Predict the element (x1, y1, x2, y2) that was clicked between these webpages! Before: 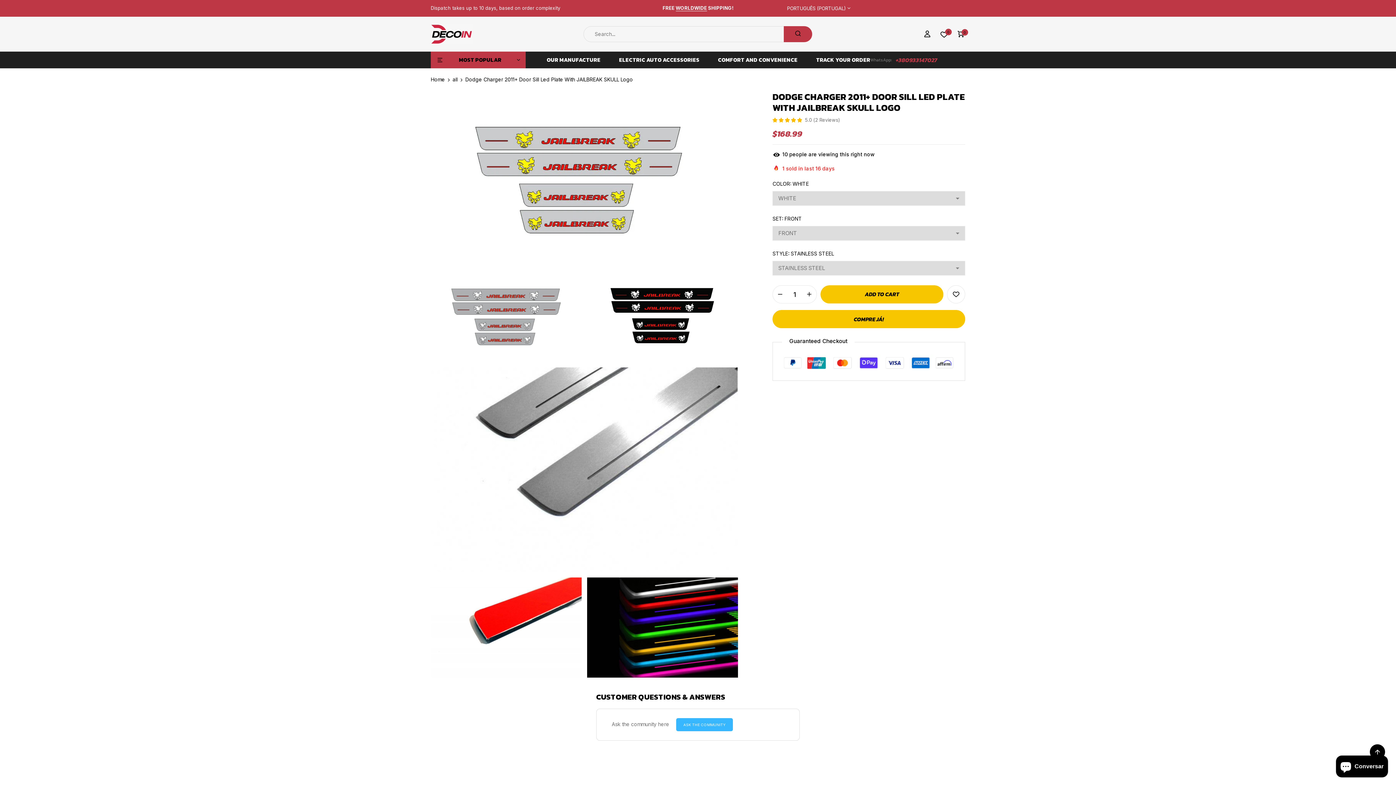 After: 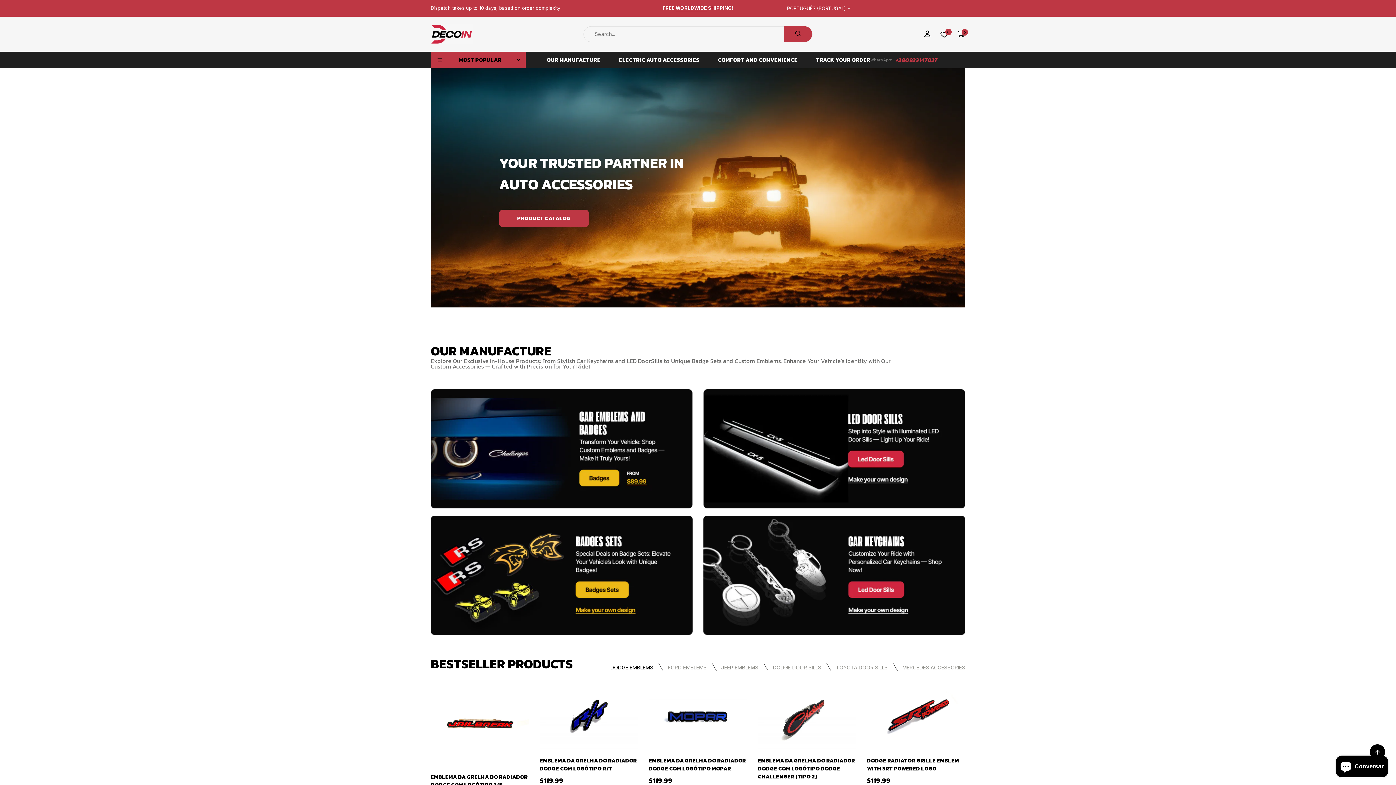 Action: bbox: (430, 24, 472, 44)